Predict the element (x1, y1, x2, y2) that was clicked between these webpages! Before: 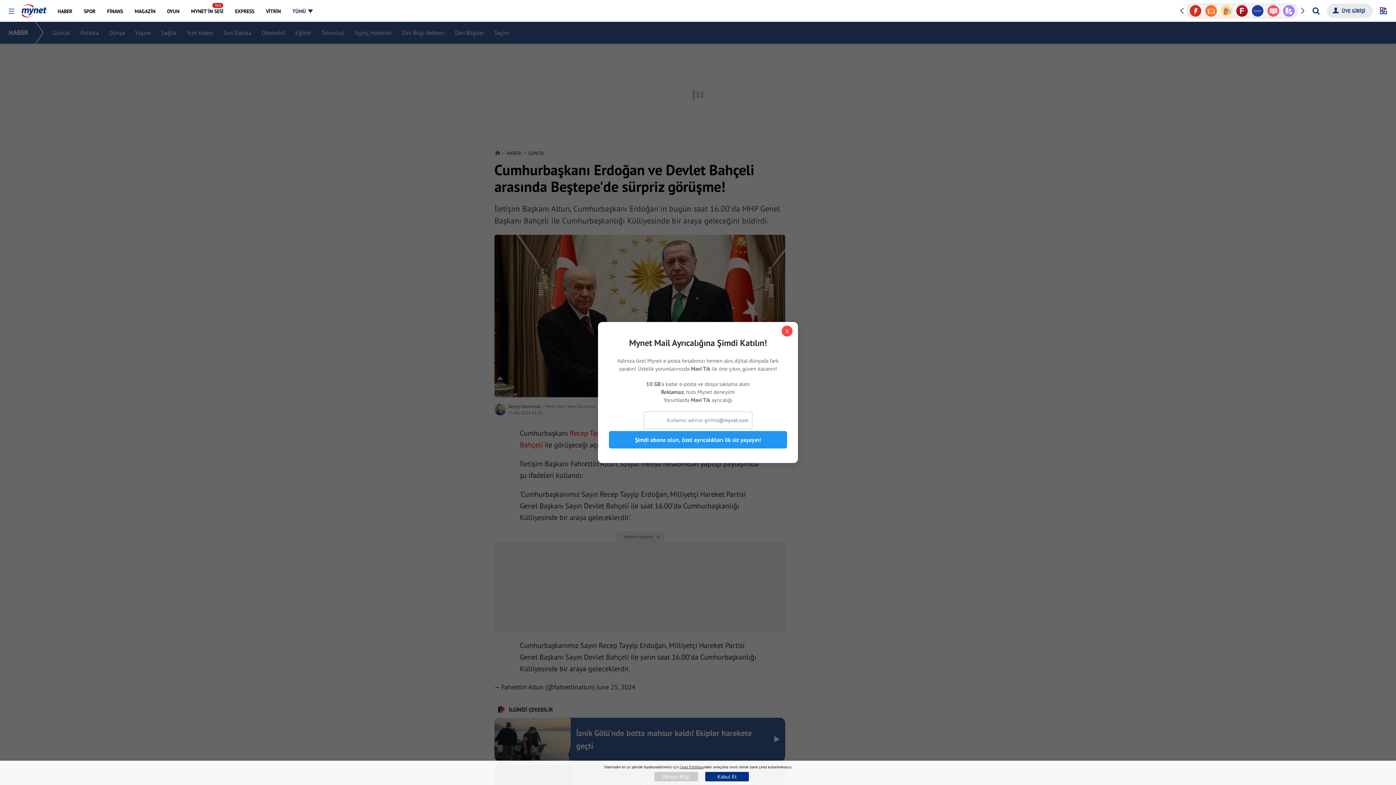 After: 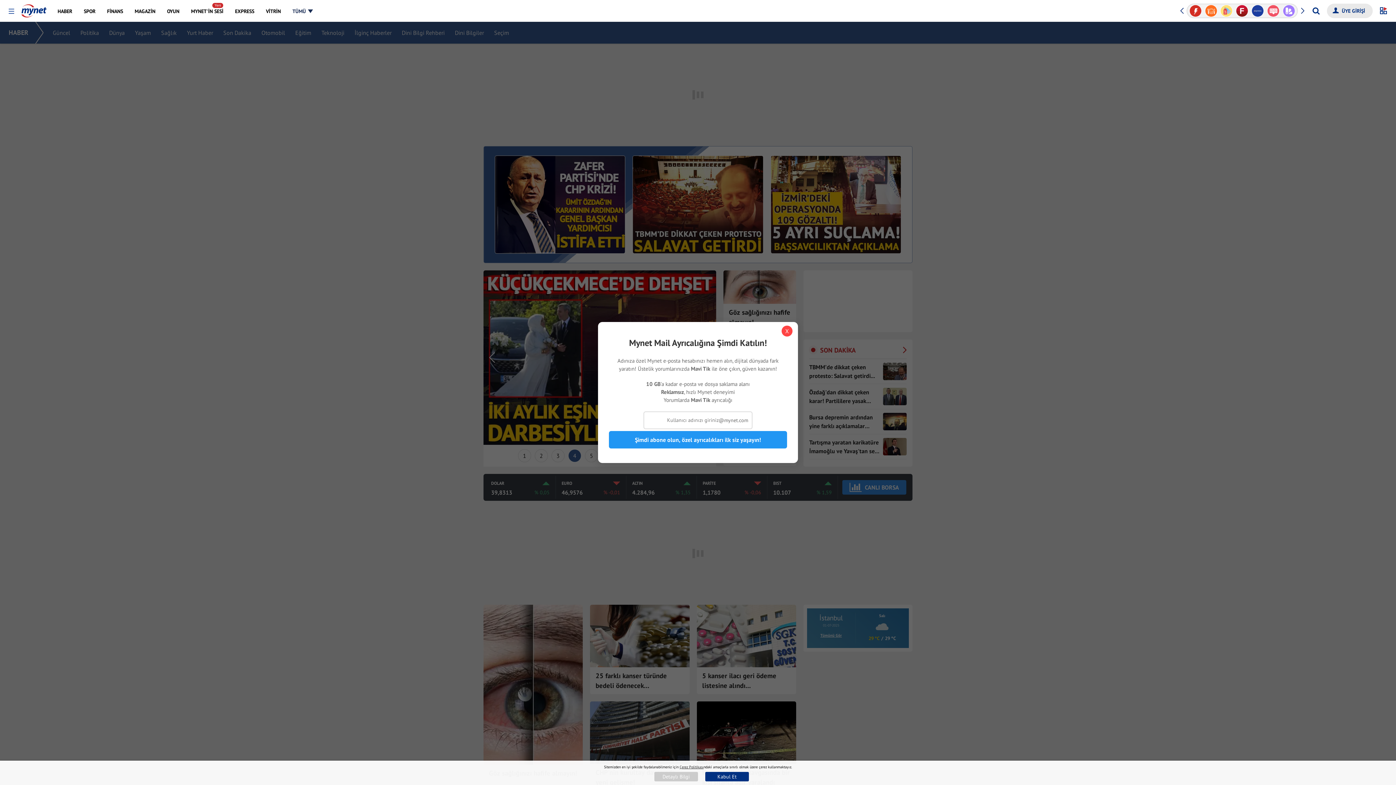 Action: label: HABER bbox: (52, 0, 77, 21)